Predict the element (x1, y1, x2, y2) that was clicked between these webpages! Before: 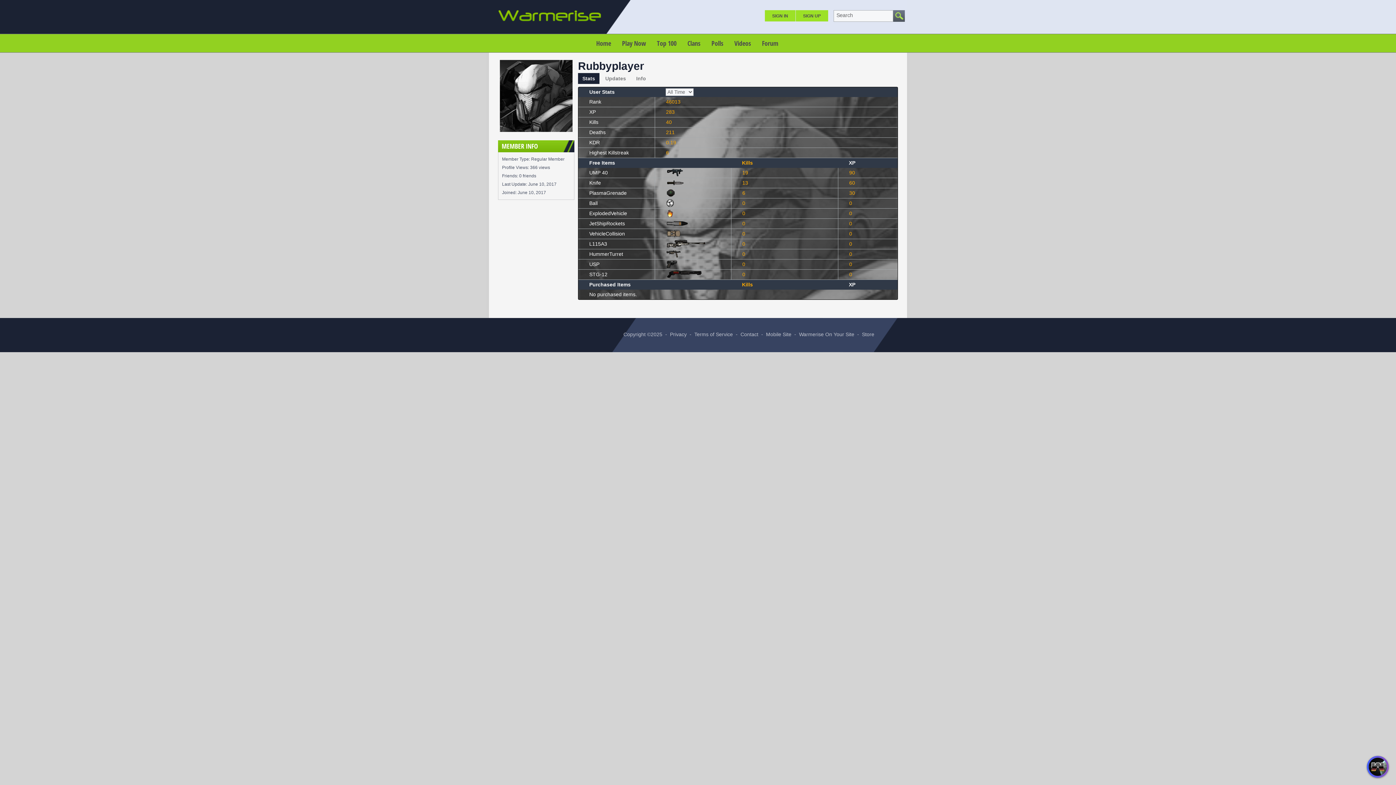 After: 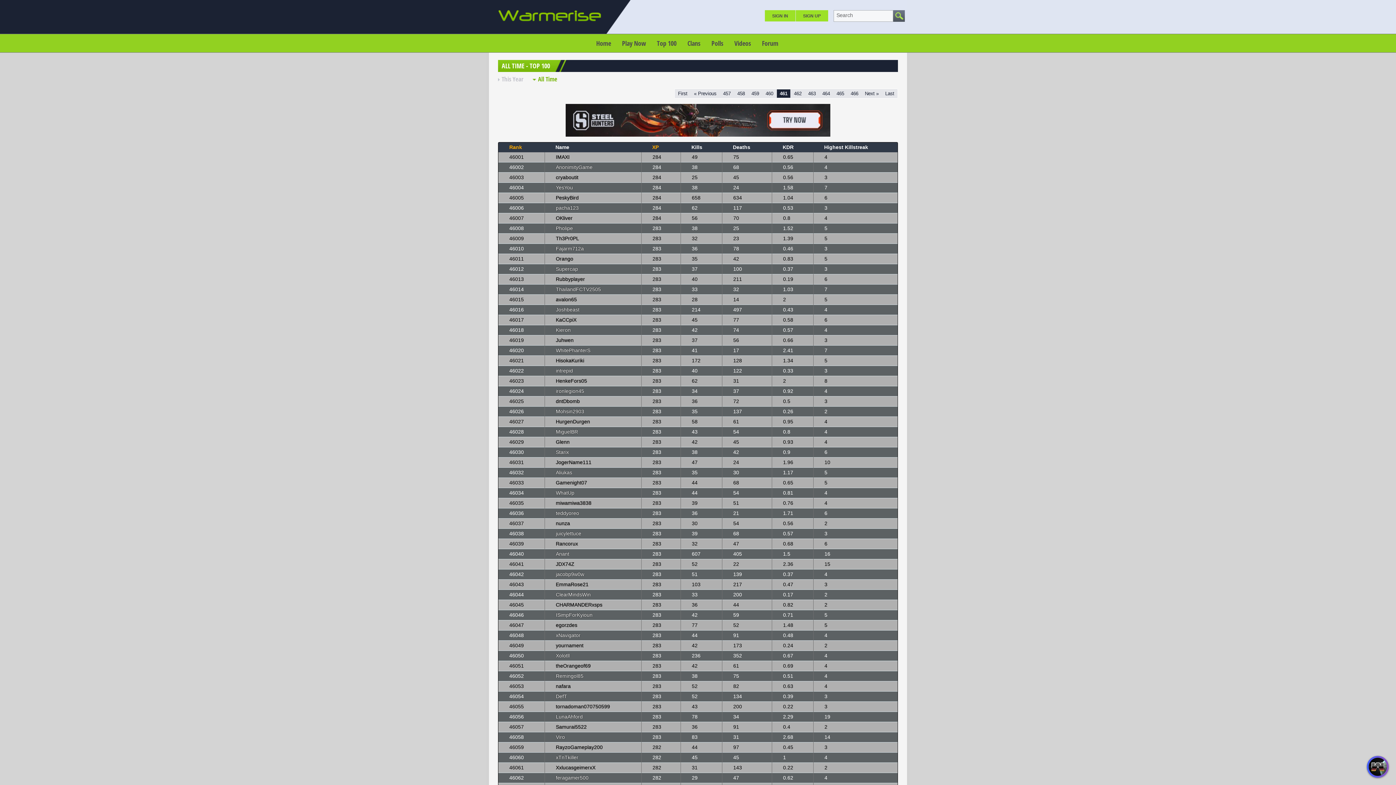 Action: label: 46013 bbox: (666, 98, 680, 104)